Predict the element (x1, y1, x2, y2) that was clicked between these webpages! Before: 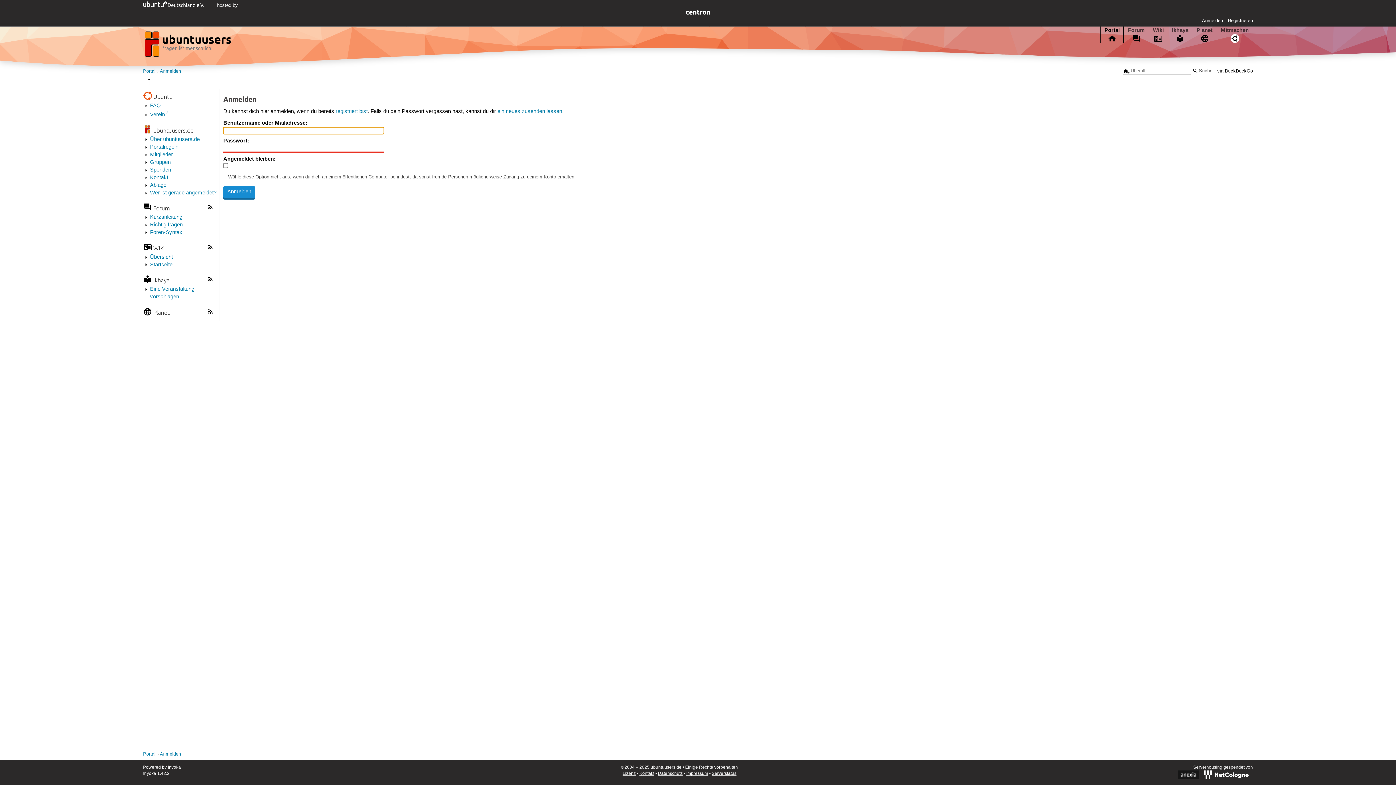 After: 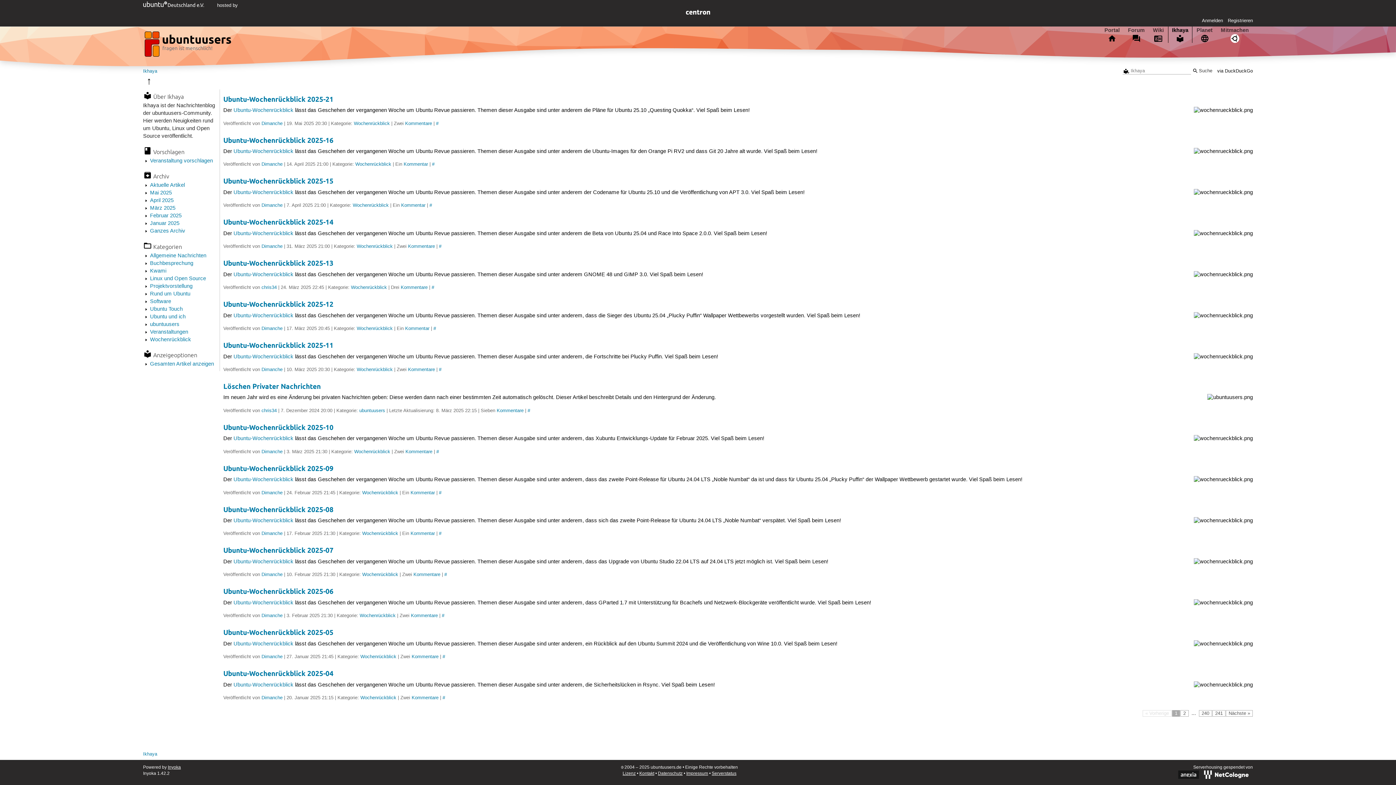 Action: bbox: (1168, 26, 1192, 42) label: Ikhaya